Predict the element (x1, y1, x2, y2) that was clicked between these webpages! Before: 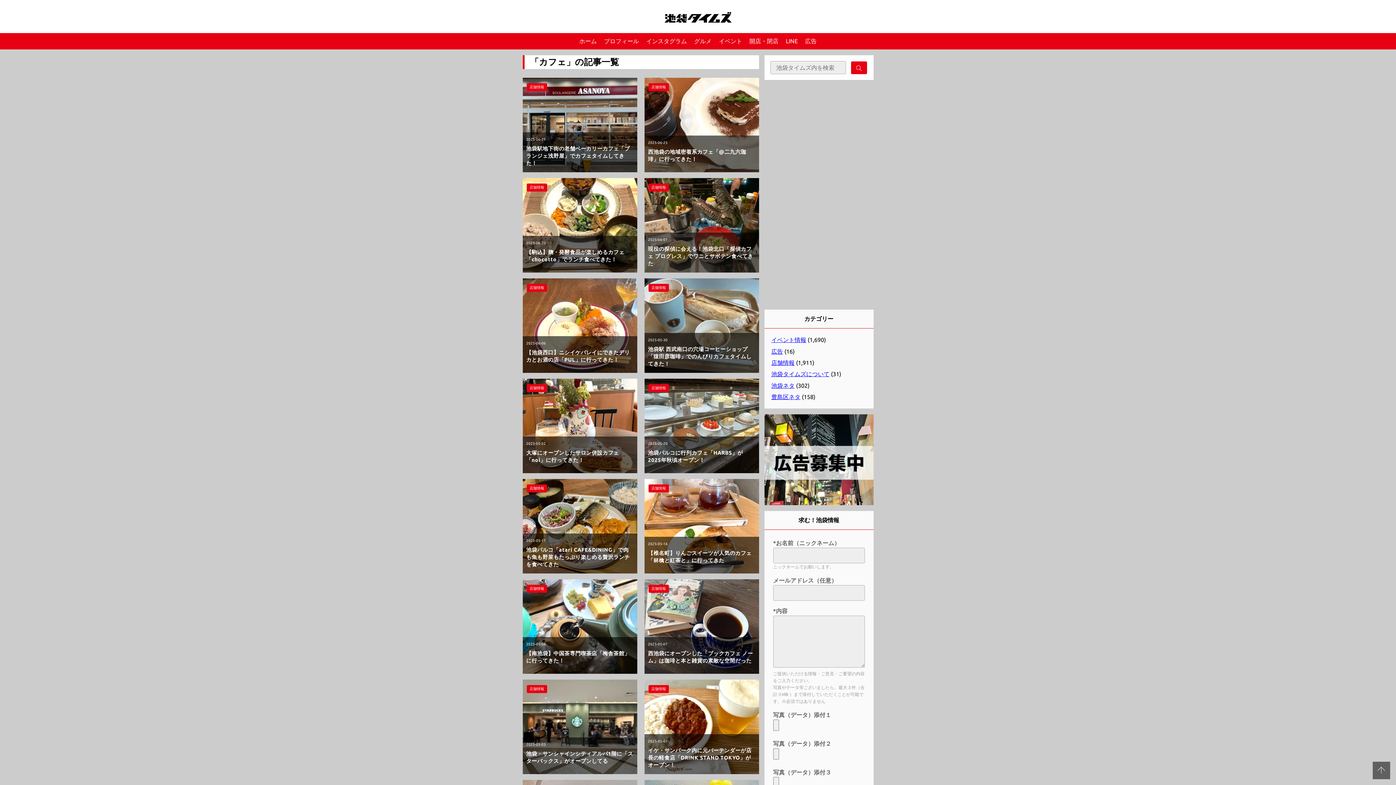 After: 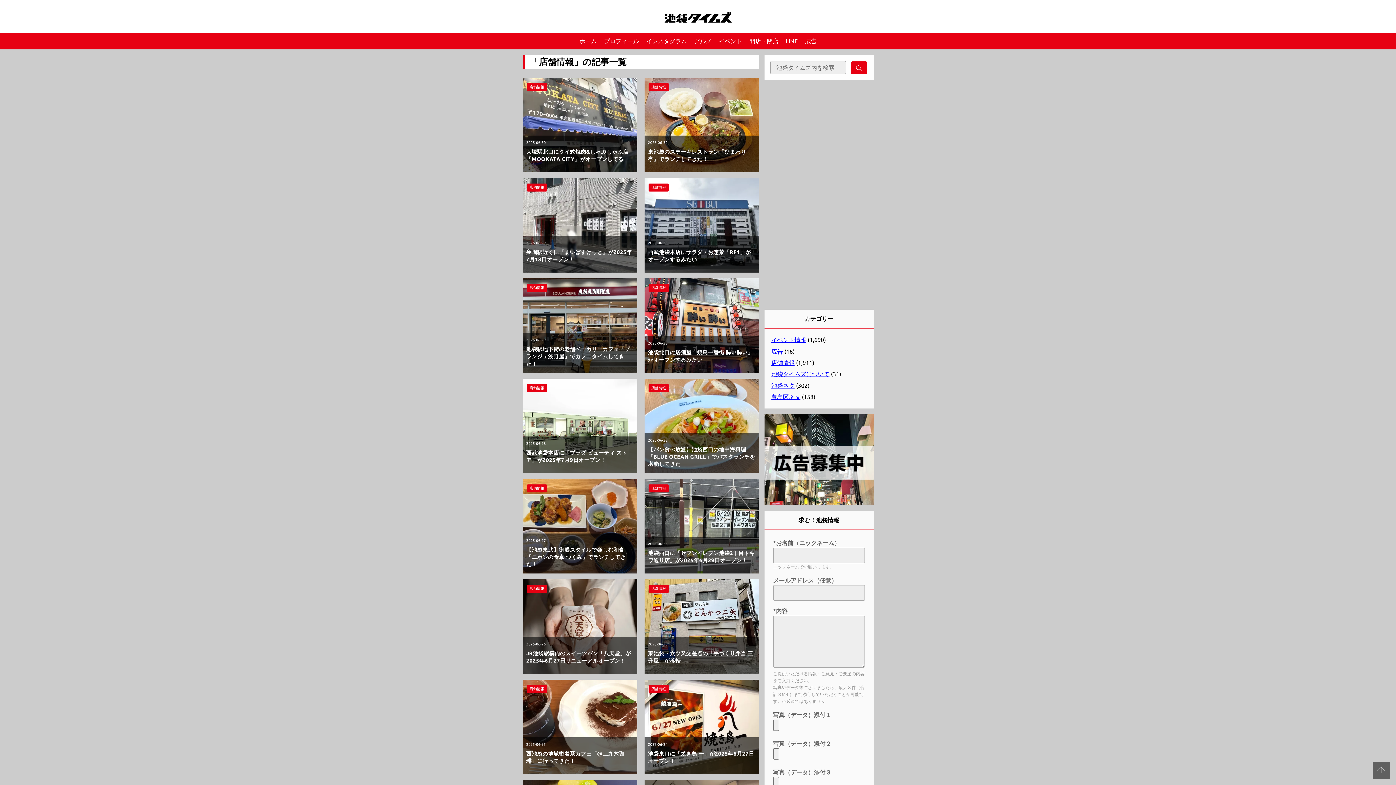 Action: bbox: (648, 484, 668, 492) label: 店舗情報